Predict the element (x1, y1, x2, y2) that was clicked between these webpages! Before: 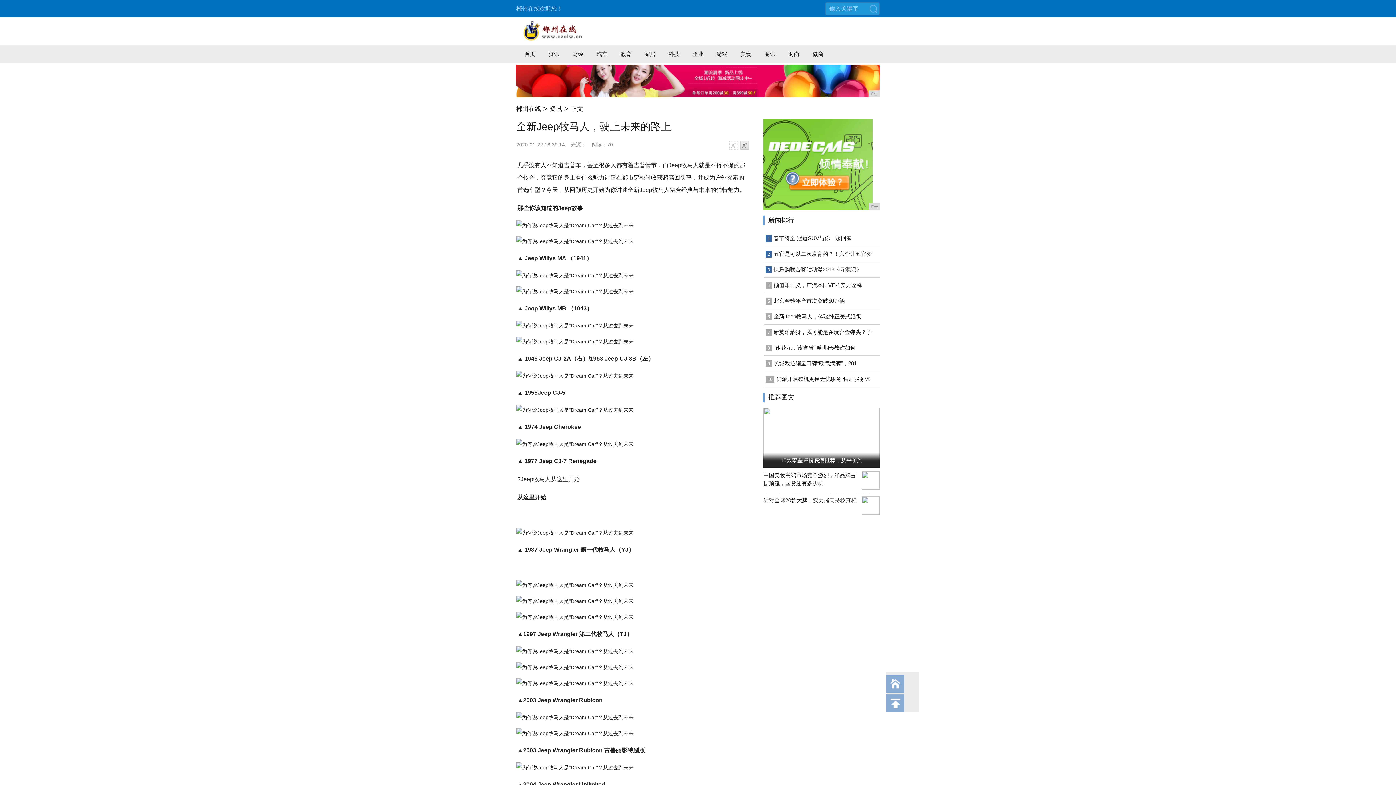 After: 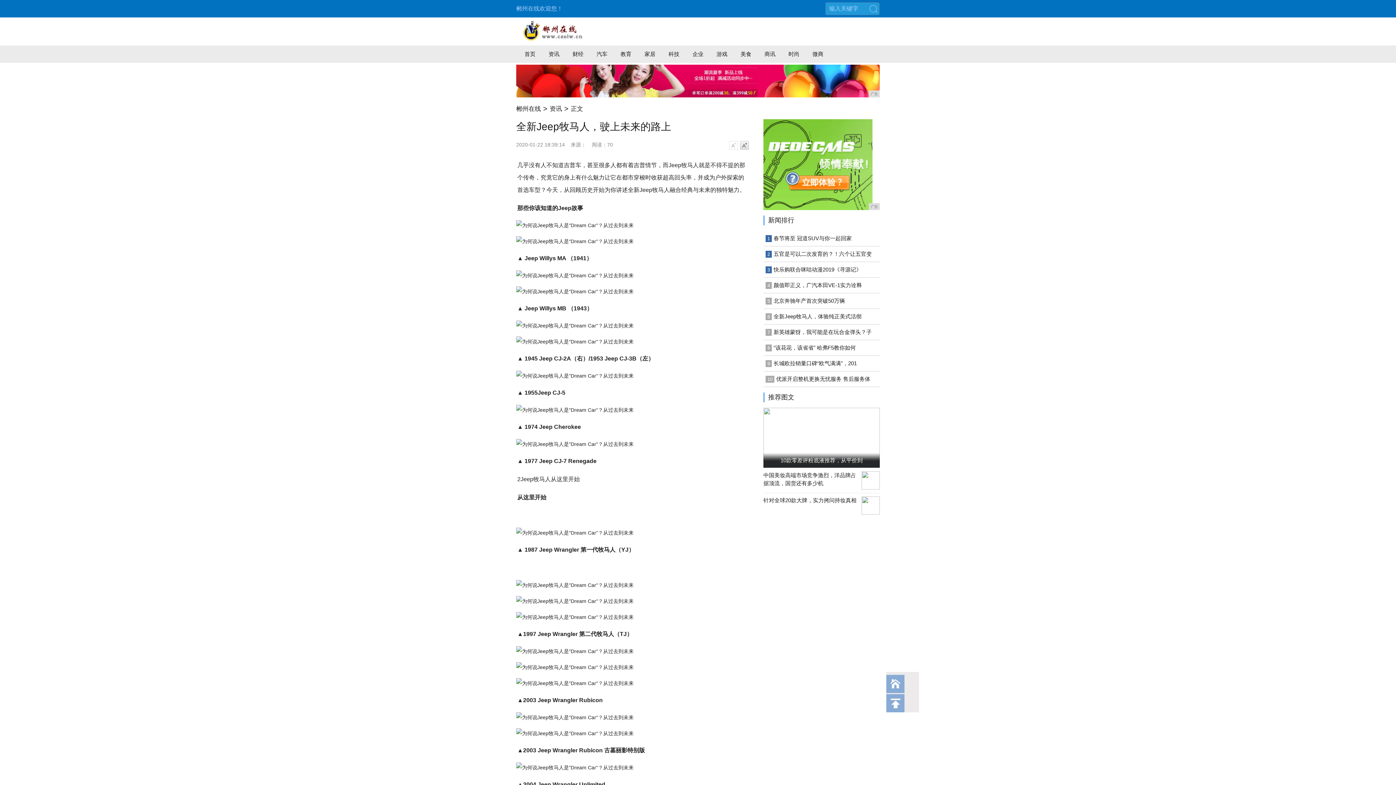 Action: label: 回到首页 bbox: (886, 675, 904, 693)